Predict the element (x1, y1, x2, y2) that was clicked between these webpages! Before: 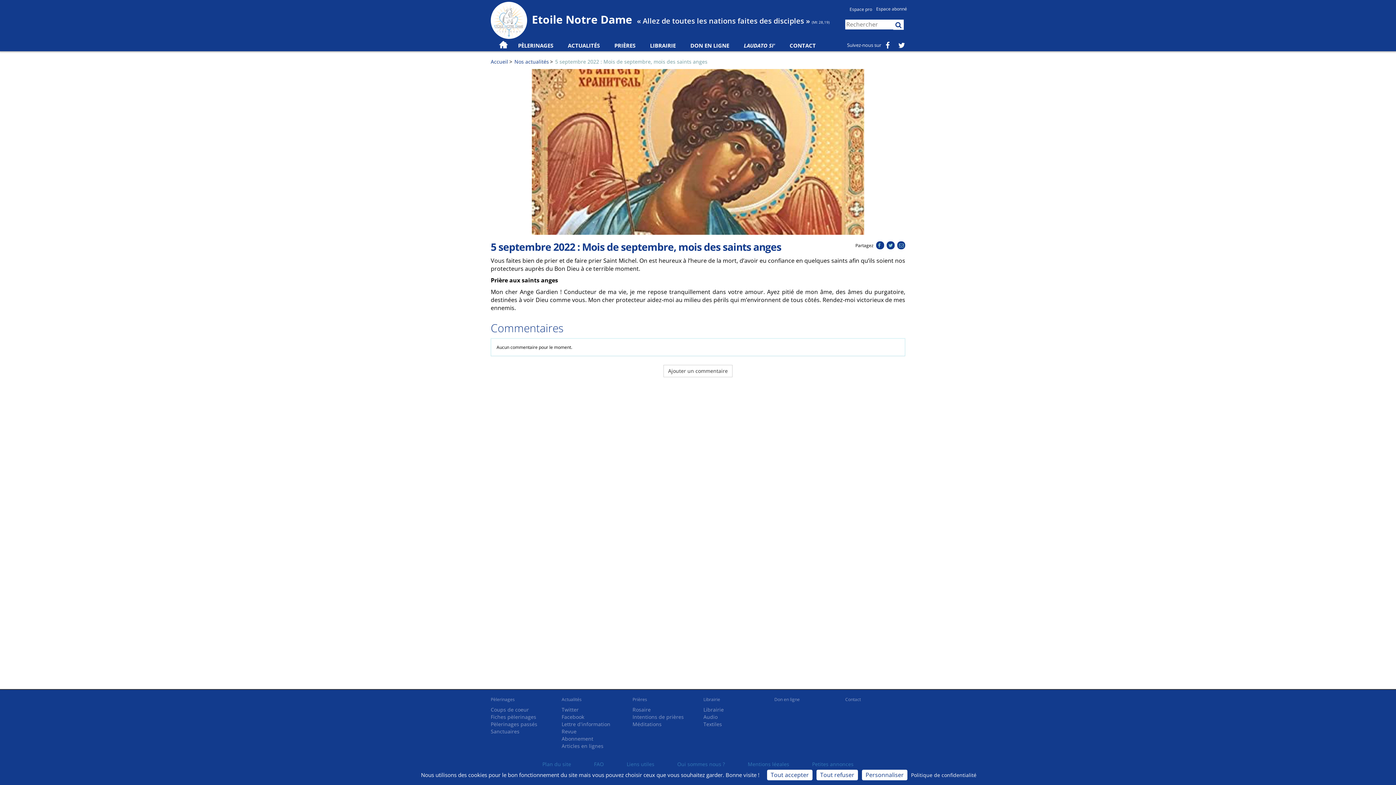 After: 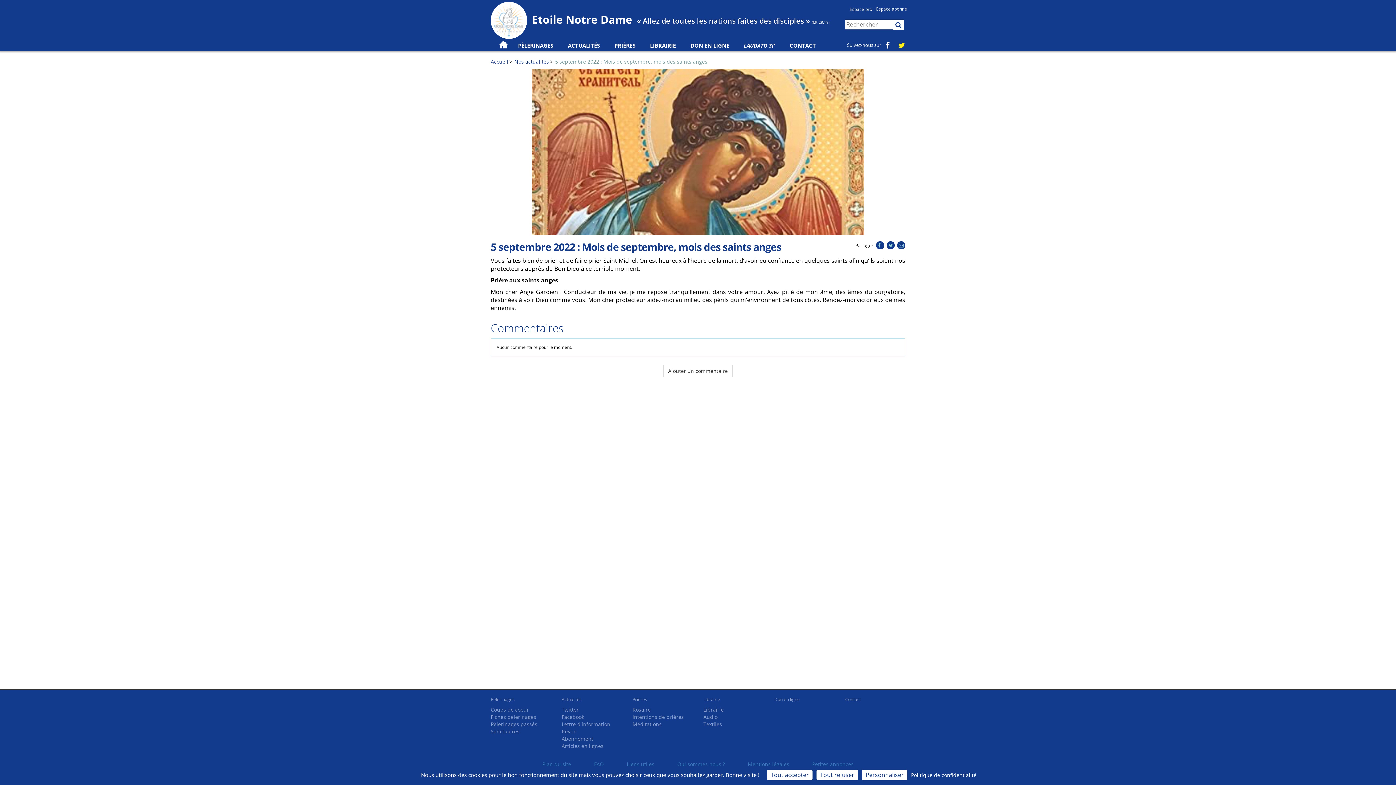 Action: bbox: (894, 40, 905, 50)